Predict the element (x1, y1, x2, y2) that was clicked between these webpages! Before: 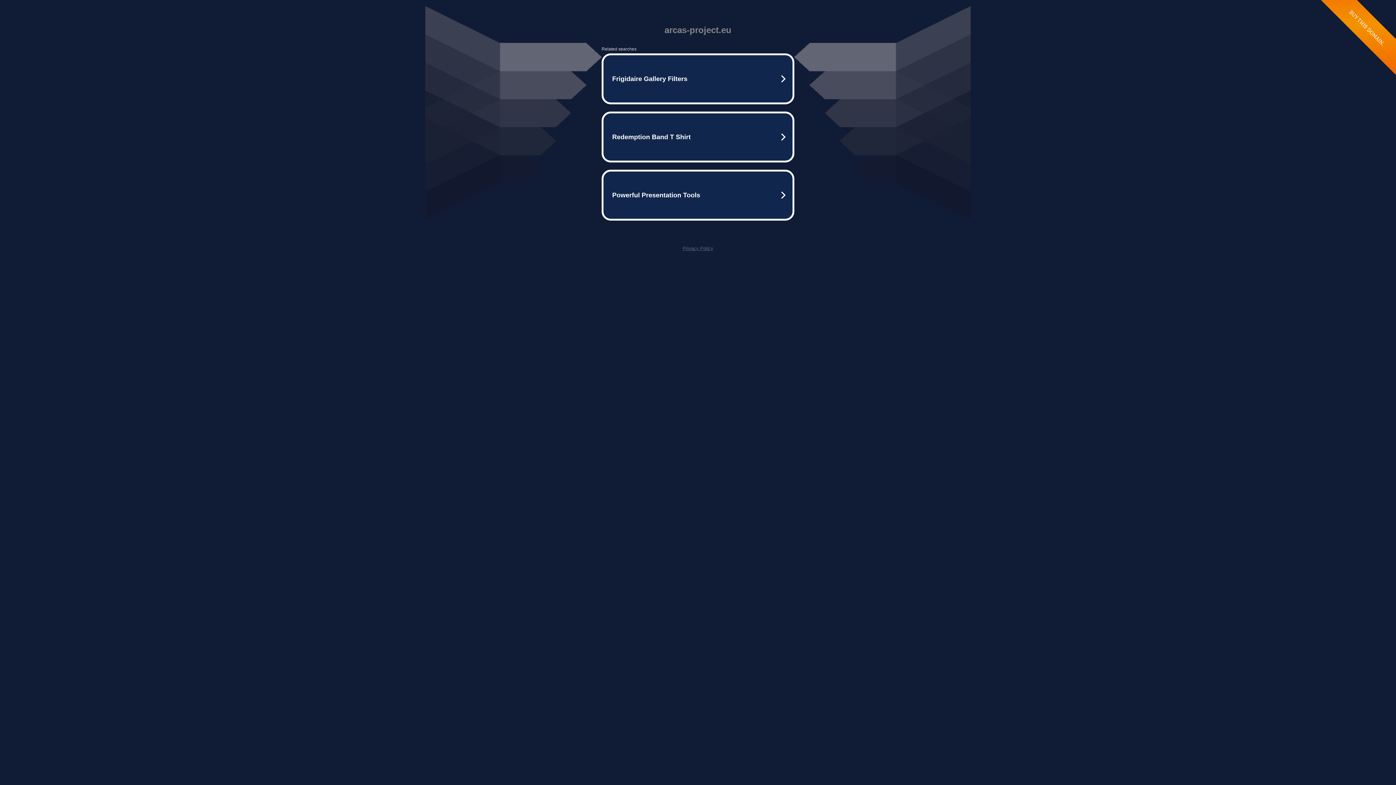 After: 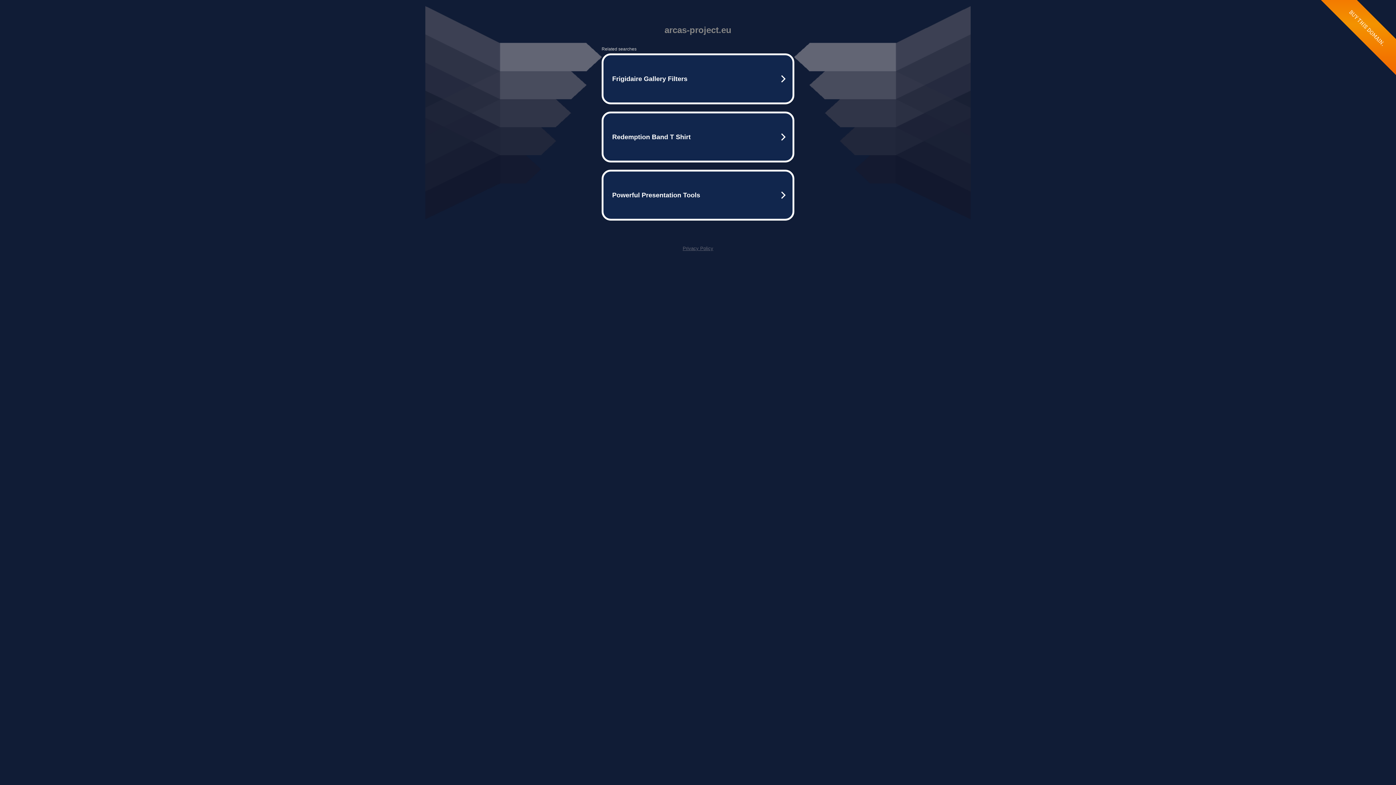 Action: label: Privacy Policy bbox: (682, 245, 713, 251)